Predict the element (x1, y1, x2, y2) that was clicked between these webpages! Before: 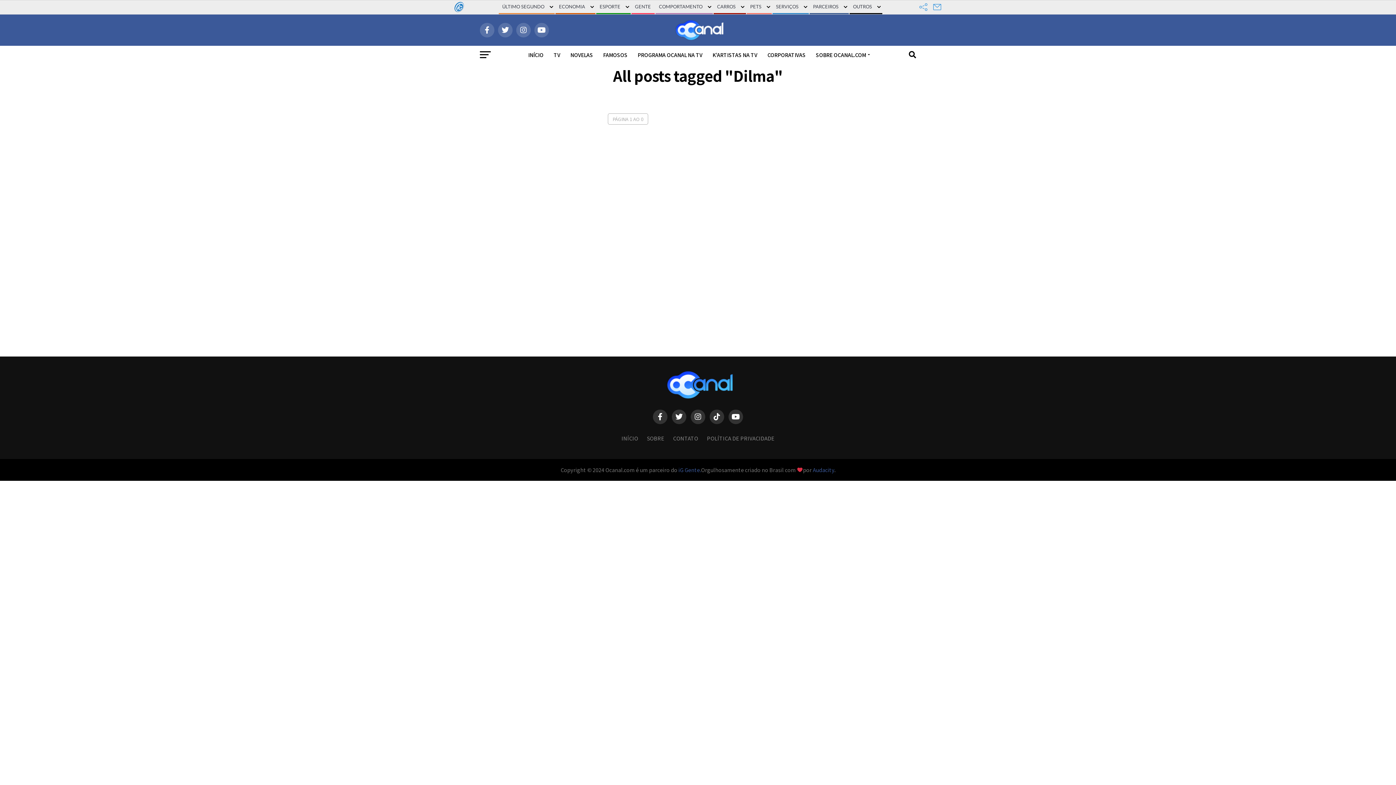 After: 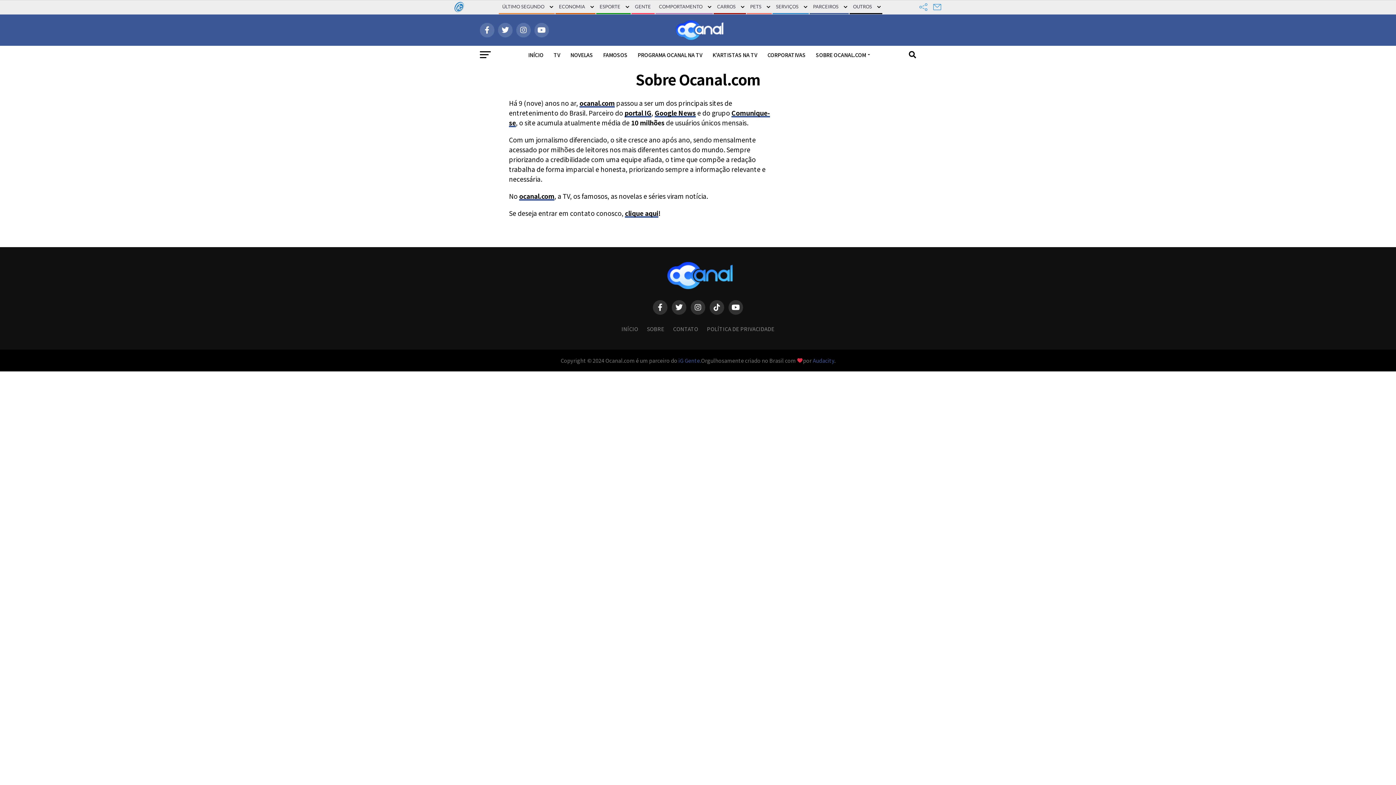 Action: bbox: (811, 45, 872, 64) label: SOBRE OCANAL.COM